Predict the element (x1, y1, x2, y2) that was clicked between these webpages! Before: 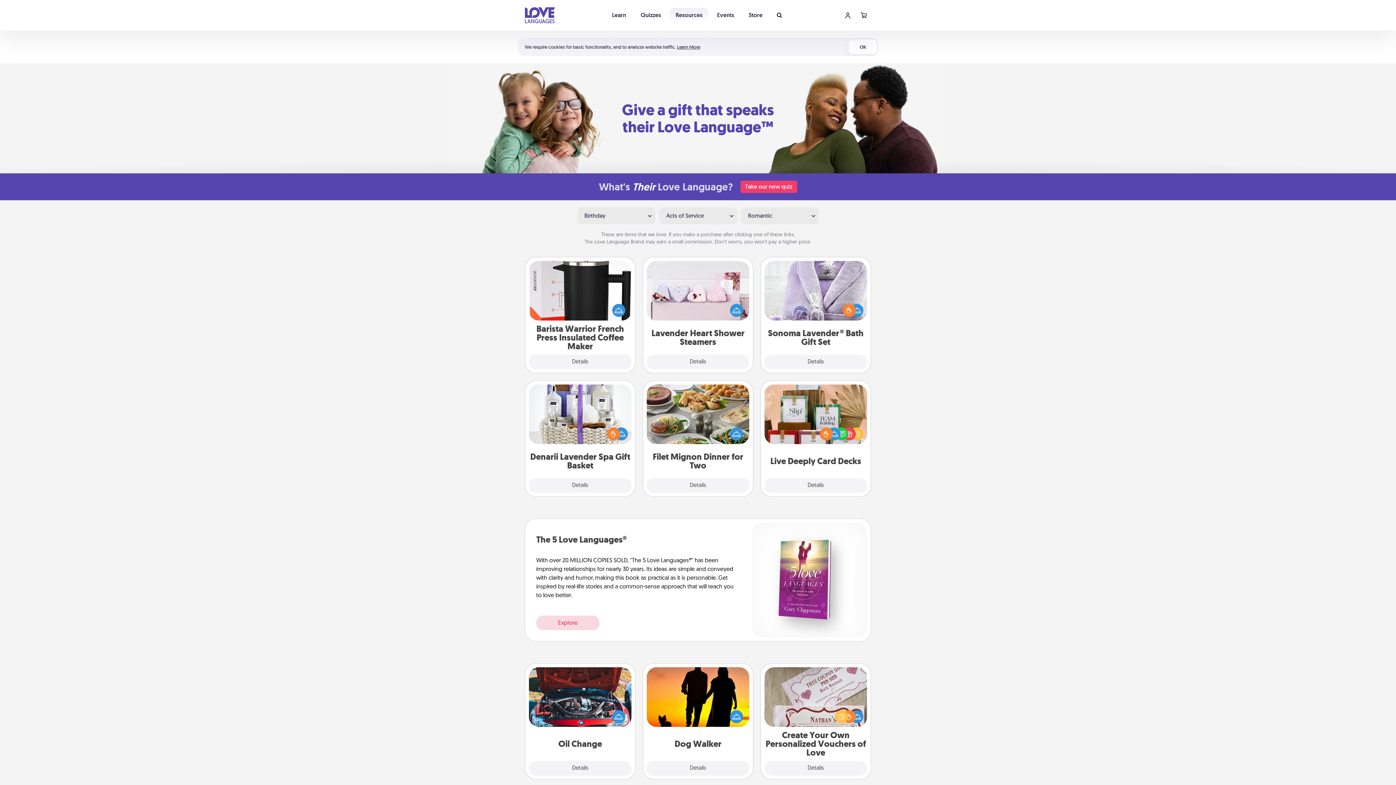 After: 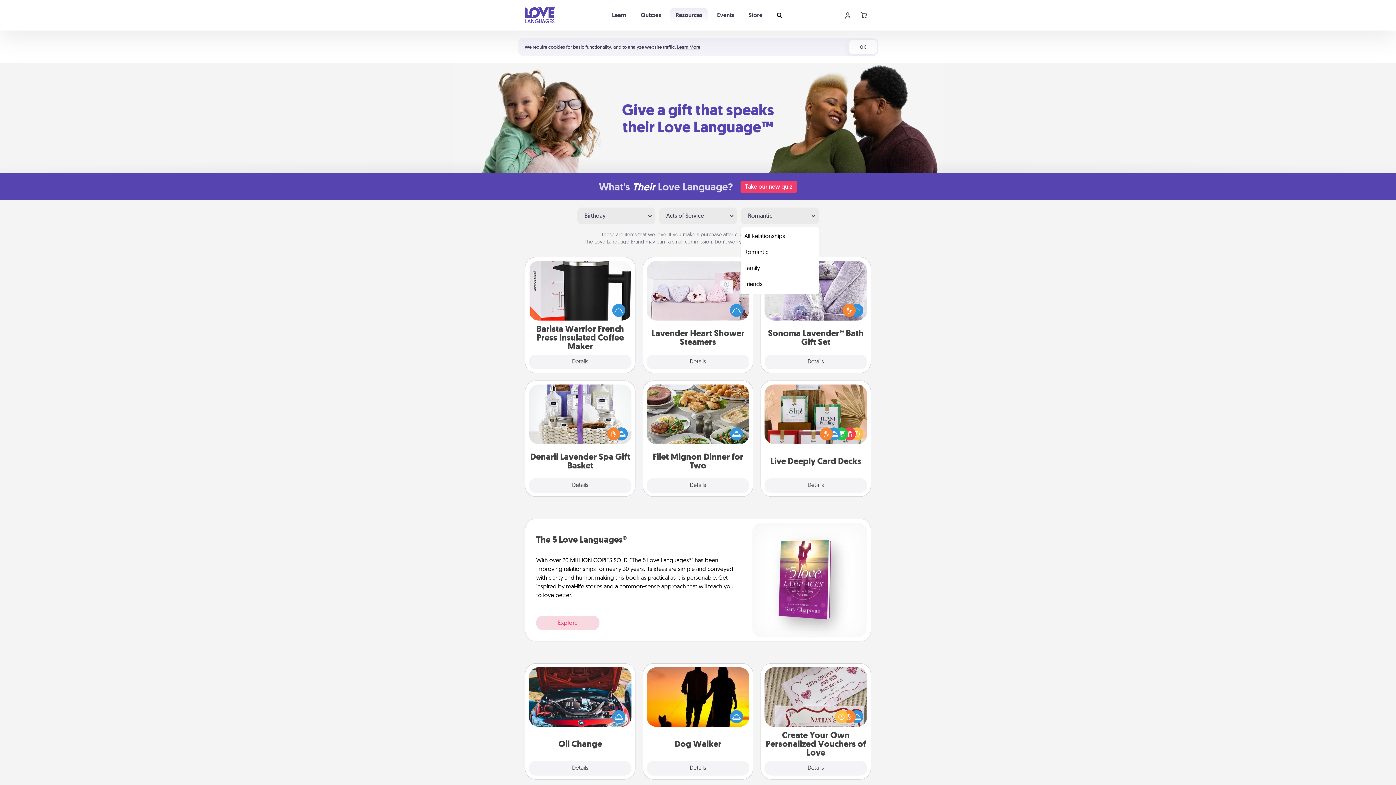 Action: label: Romantic bbox: (740, 207, 819, 224)